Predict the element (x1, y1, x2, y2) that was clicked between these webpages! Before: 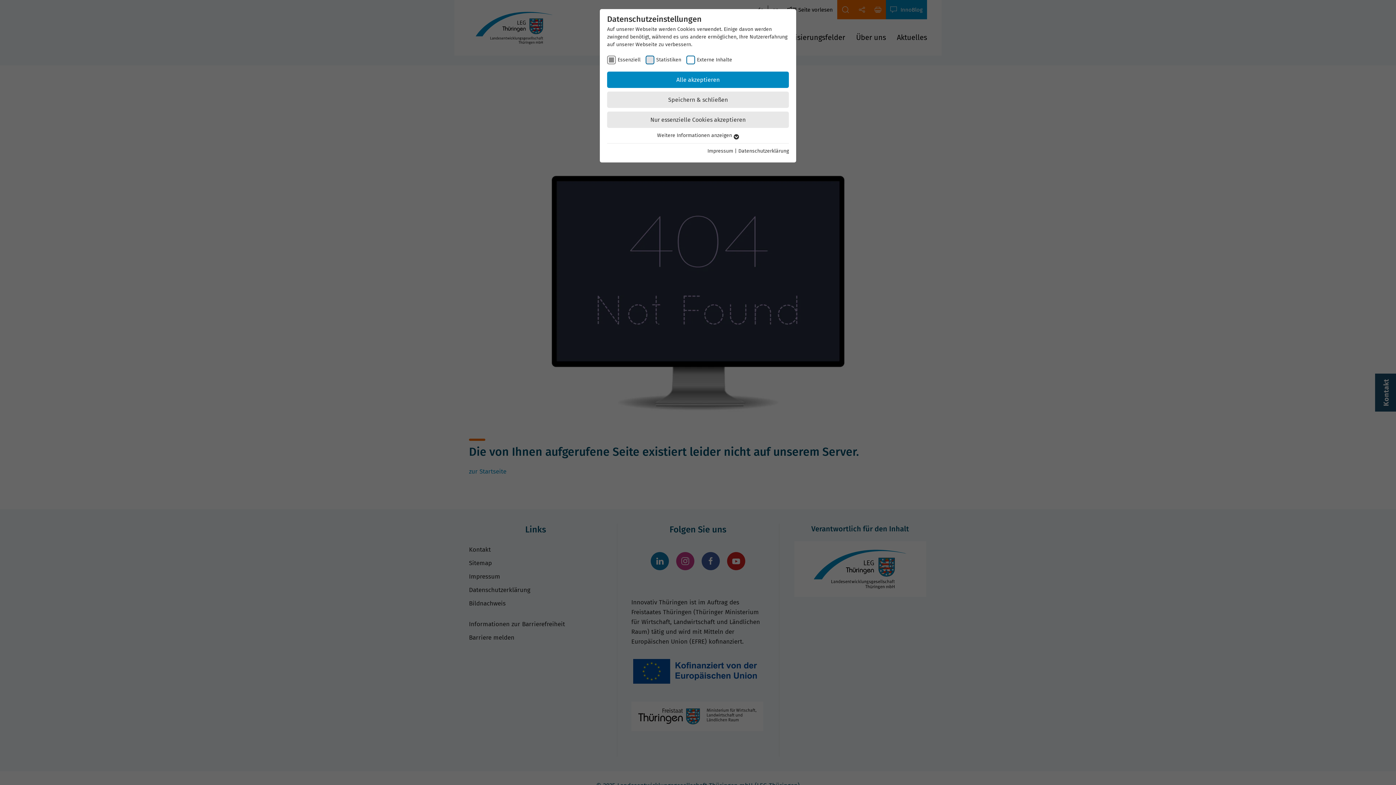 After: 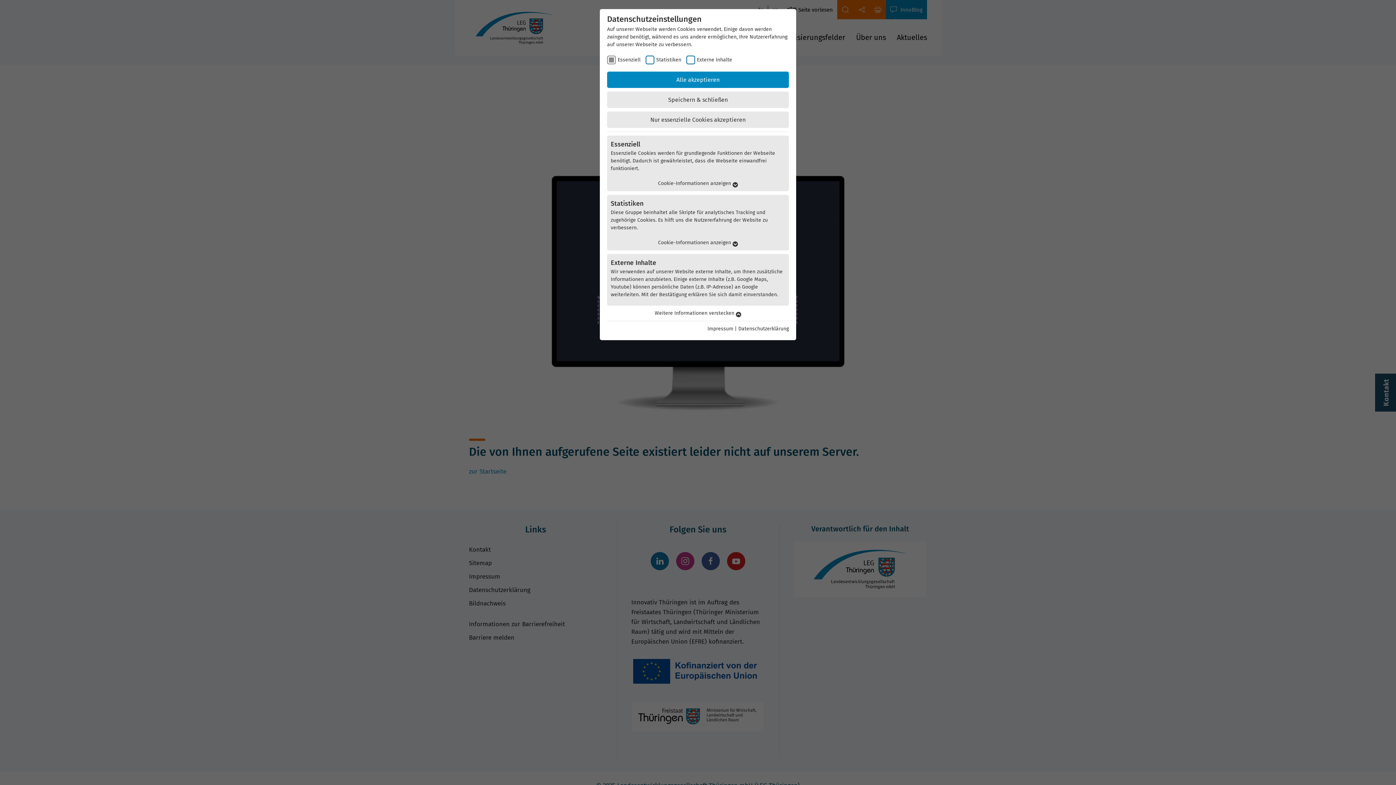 Action: label: Weitere Informationen anzeigen  bbox: (657, 132, 739, 138)